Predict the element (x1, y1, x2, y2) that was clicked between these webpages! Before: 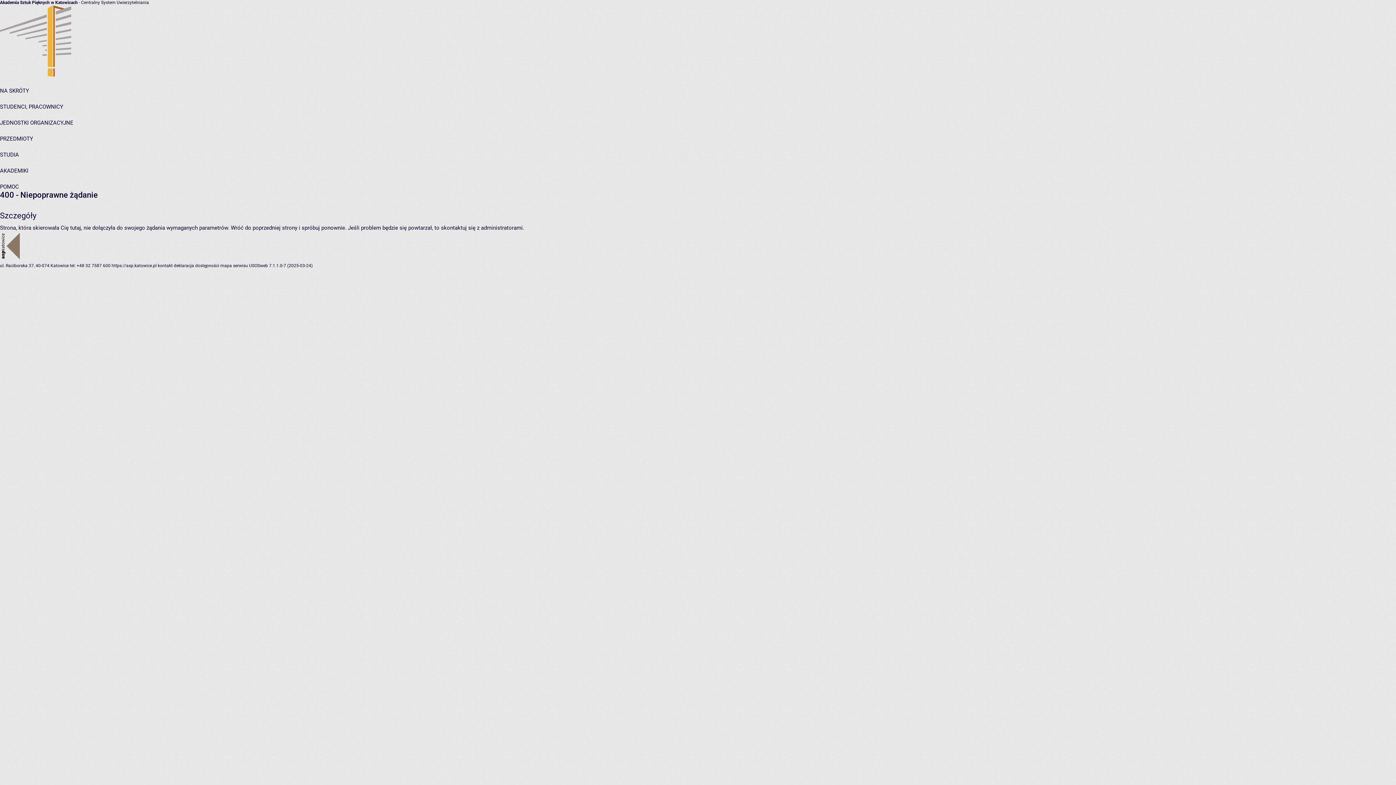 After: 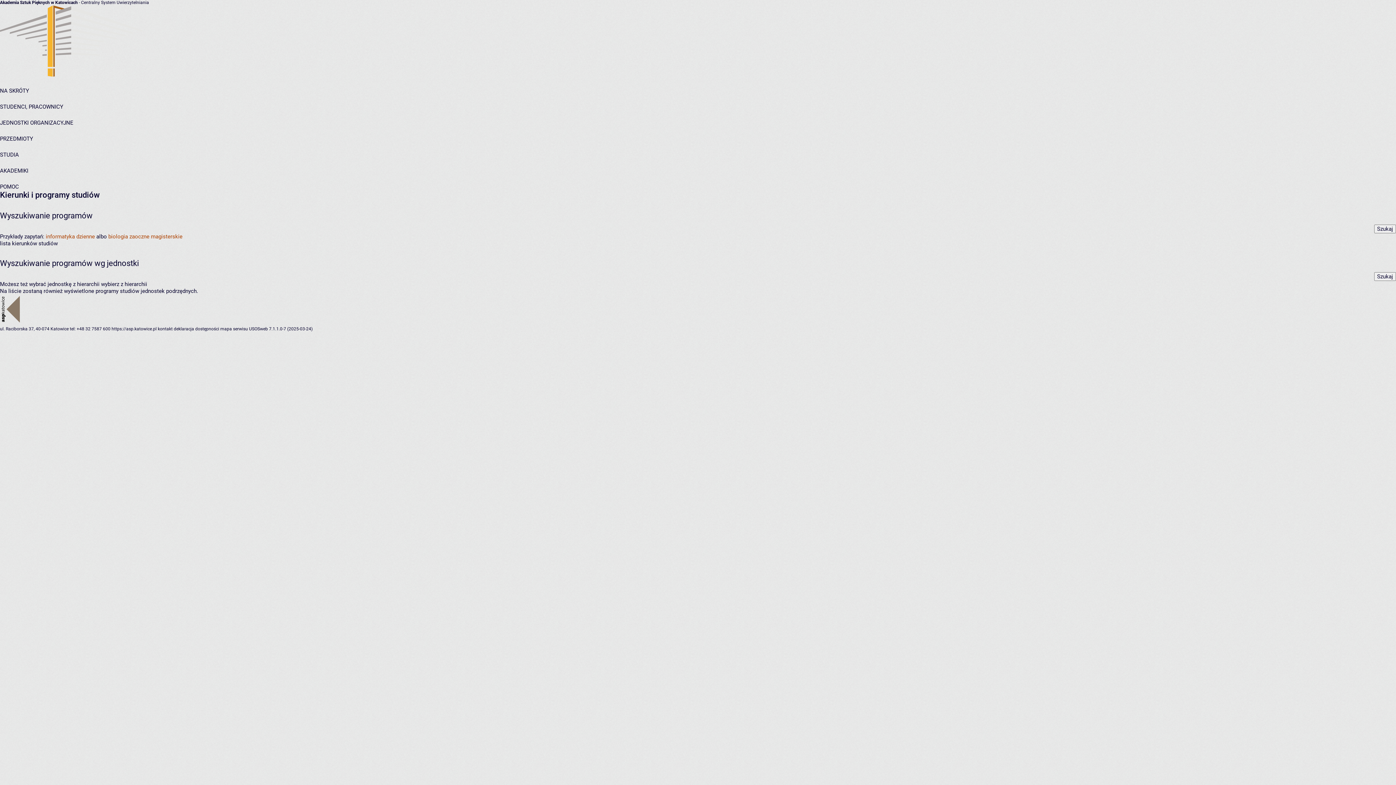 Action: label: STUDIA bbox: (0, 151, 18, 158)